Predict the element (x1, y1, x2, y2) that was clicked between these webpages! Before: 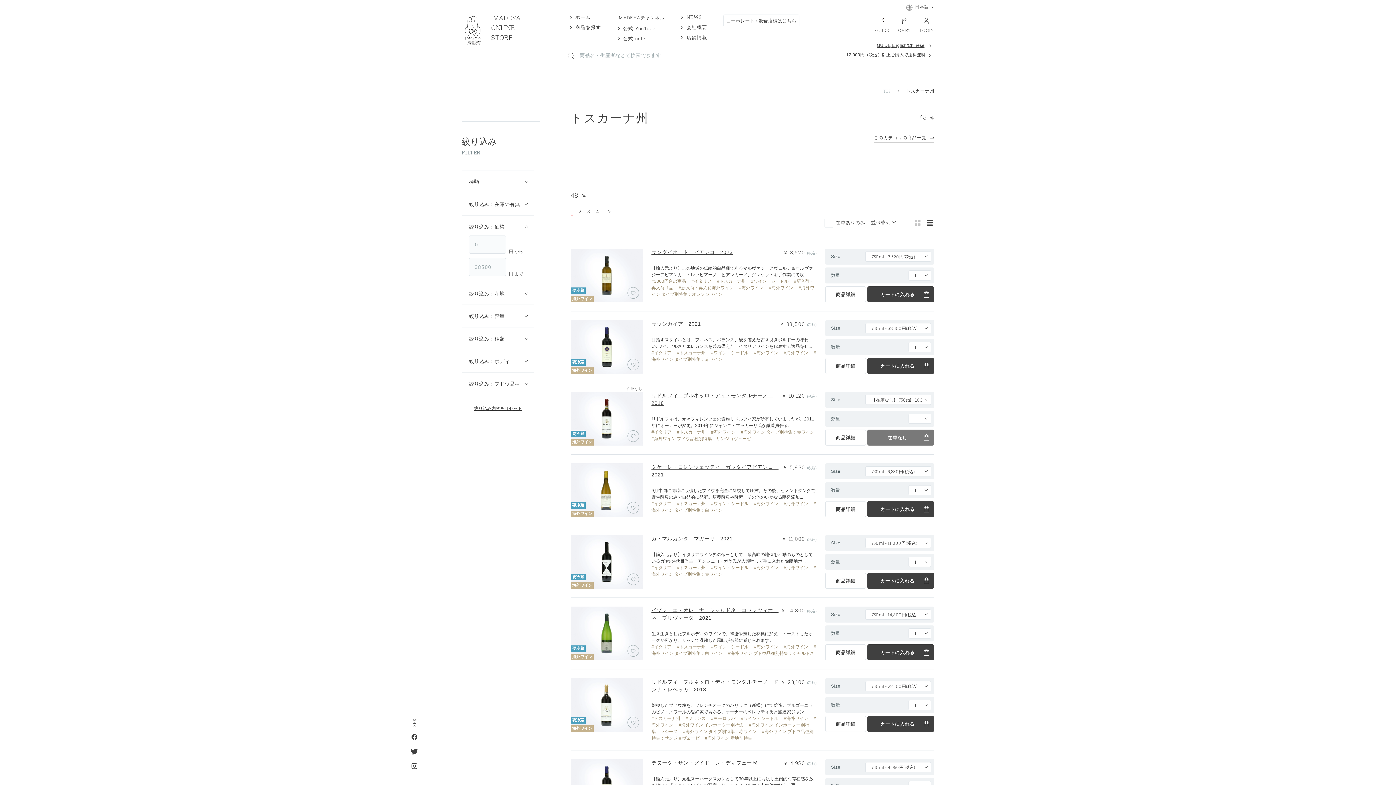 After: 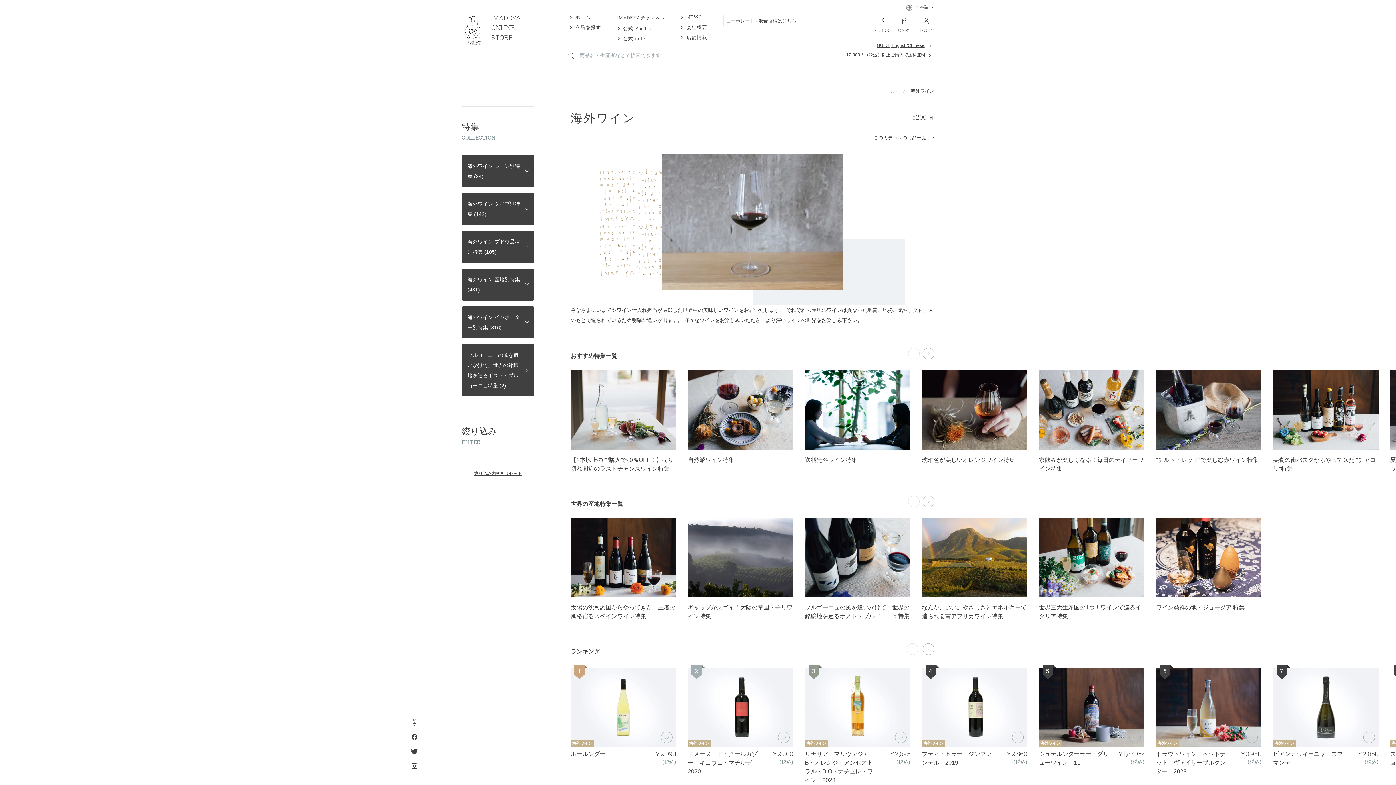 Action: label: 海外ワイン bbox: (739, 285, 763, 290)